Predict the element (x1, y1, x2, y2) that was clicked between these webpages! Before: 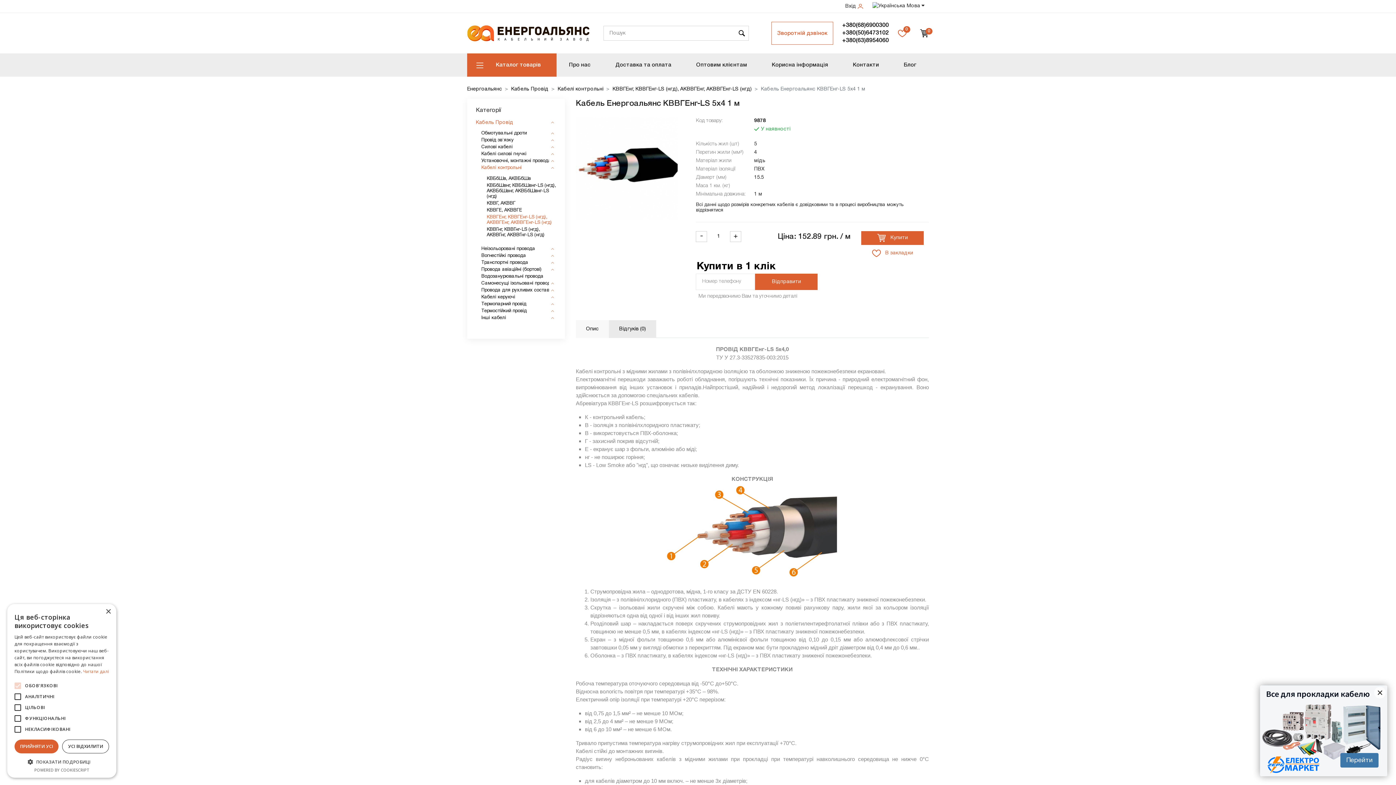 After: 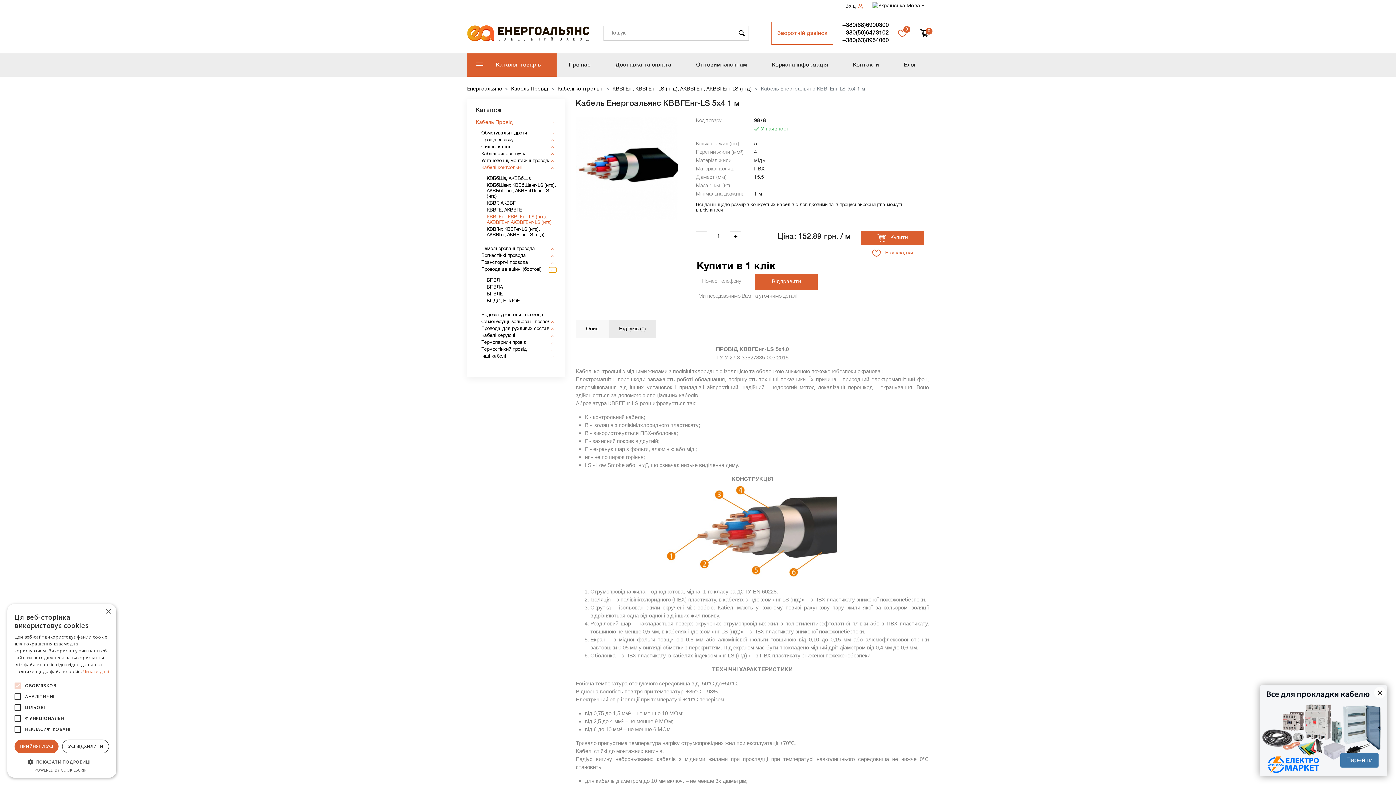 Action: bbox: (549, 267, 556, 272)